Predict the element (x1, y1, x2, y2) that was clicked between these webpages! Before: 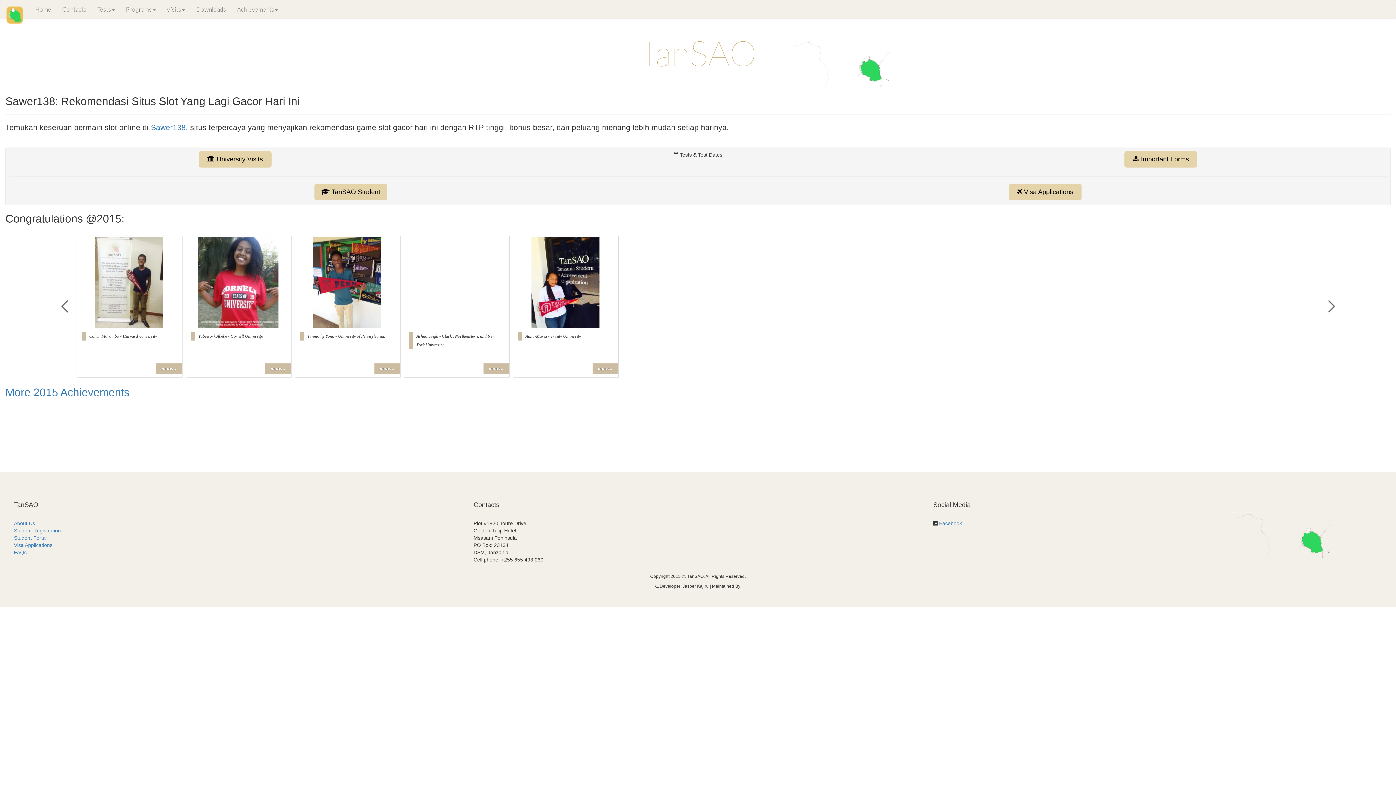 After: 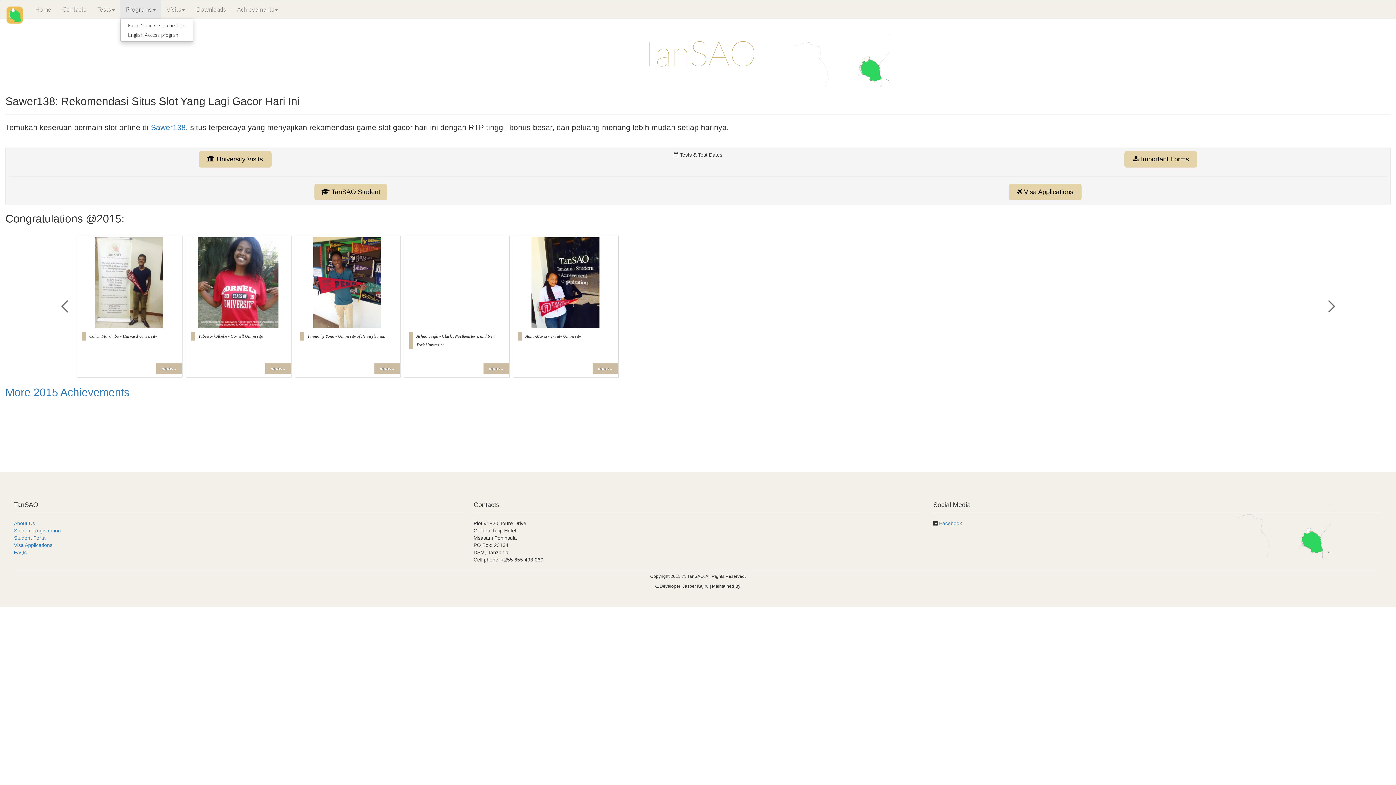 Action: label: Programs bbox: (120, 0, 161, 18)